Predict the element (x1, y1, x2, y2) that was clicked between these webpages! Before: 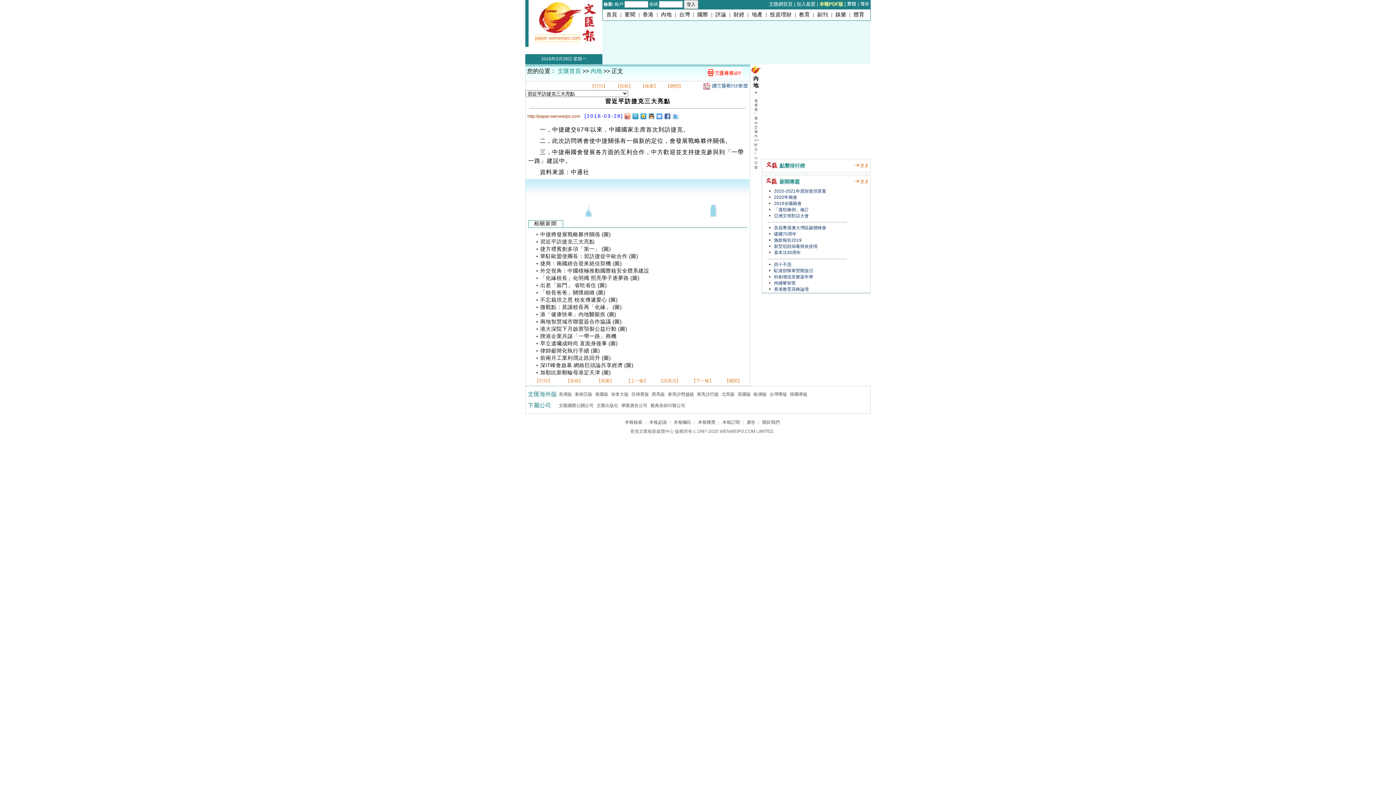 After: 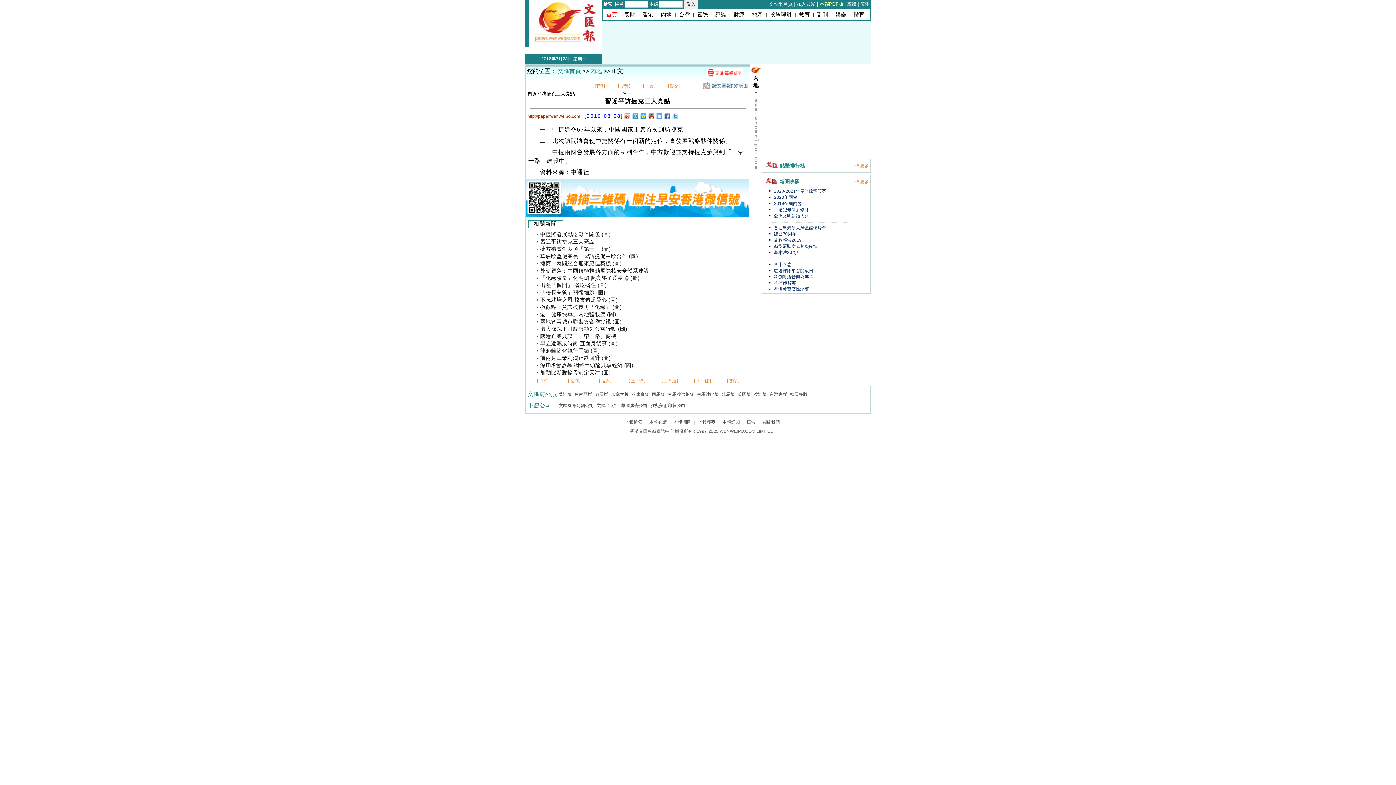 Action: bbox: (606, 11, 617, 17) label: 首頁